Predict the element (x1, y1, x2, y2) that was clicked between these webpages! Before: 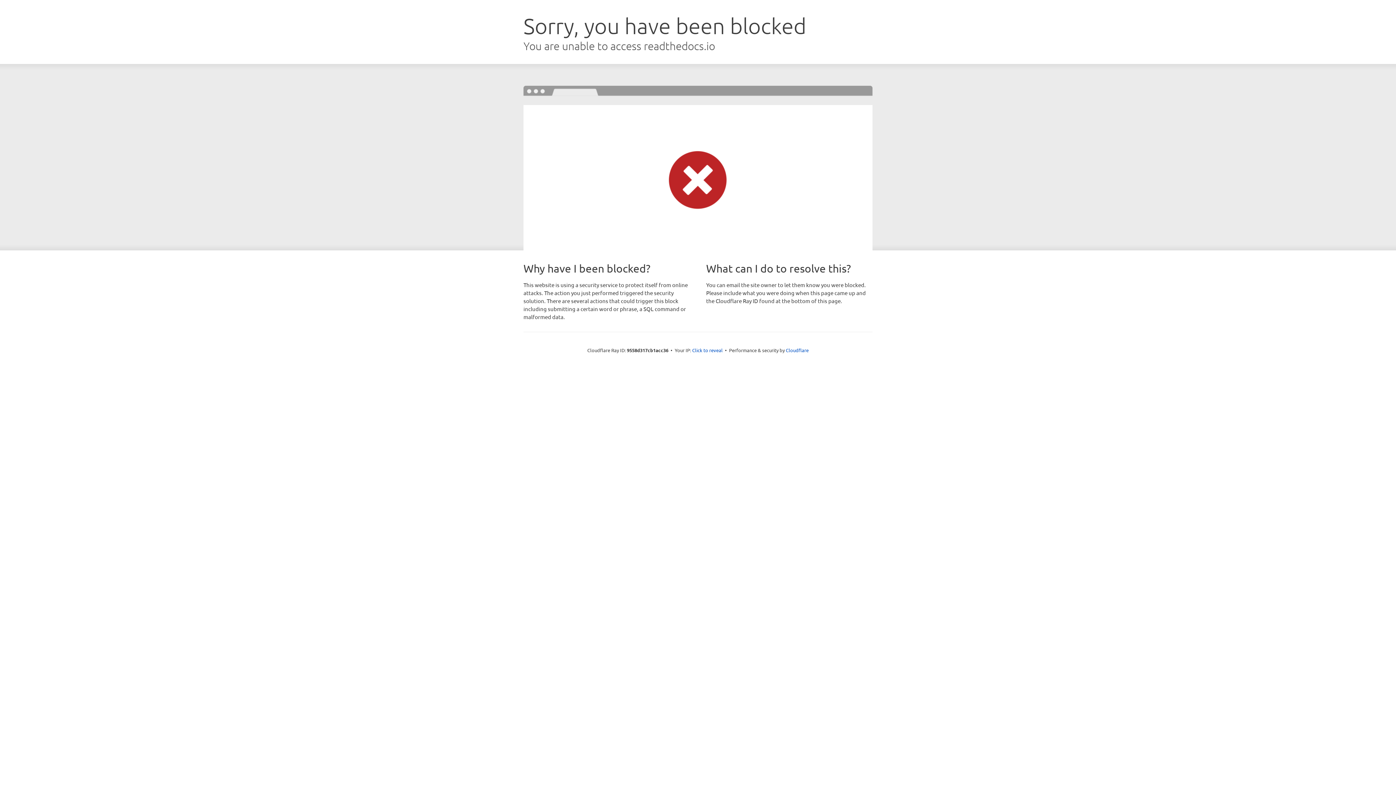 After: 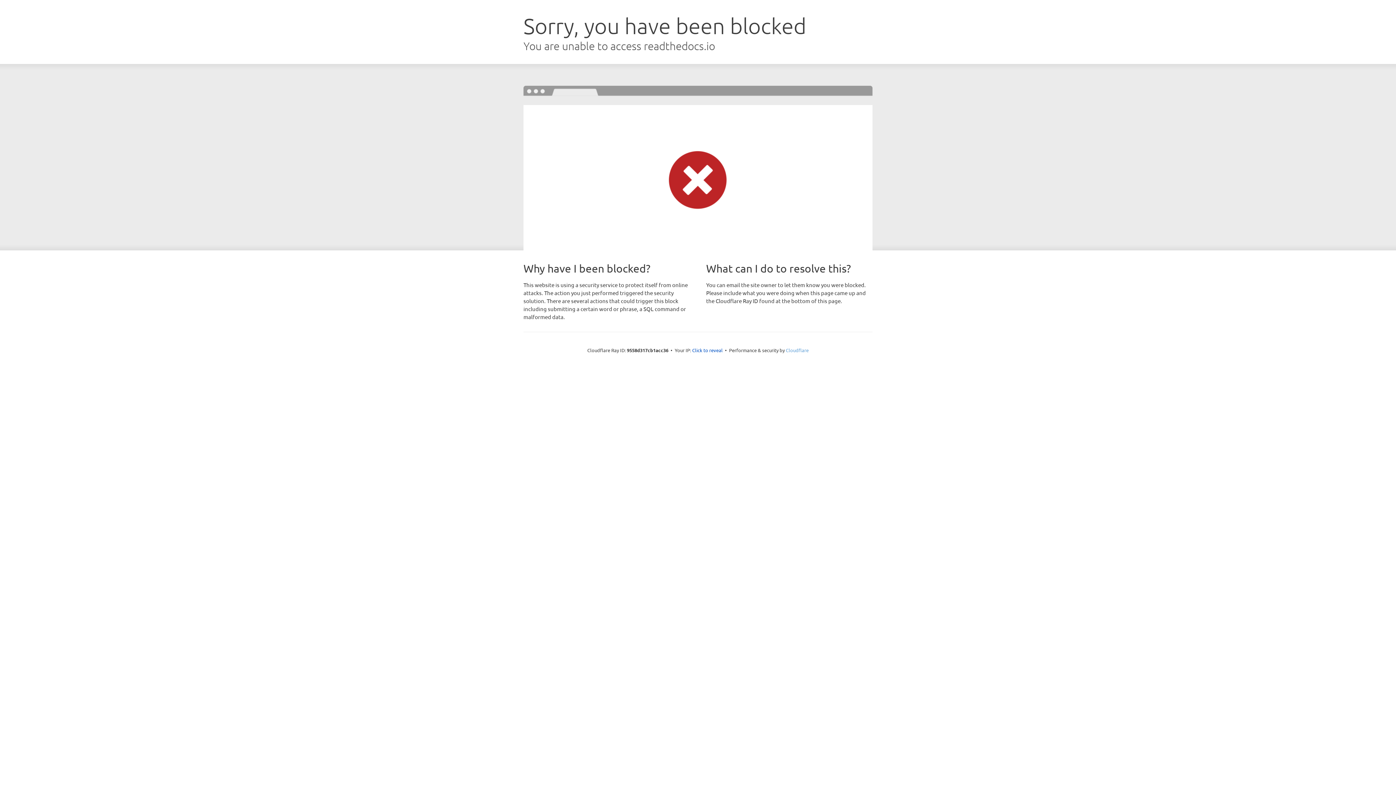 Action: bbox: (786, 347, 808, 353) label: Cloudflare